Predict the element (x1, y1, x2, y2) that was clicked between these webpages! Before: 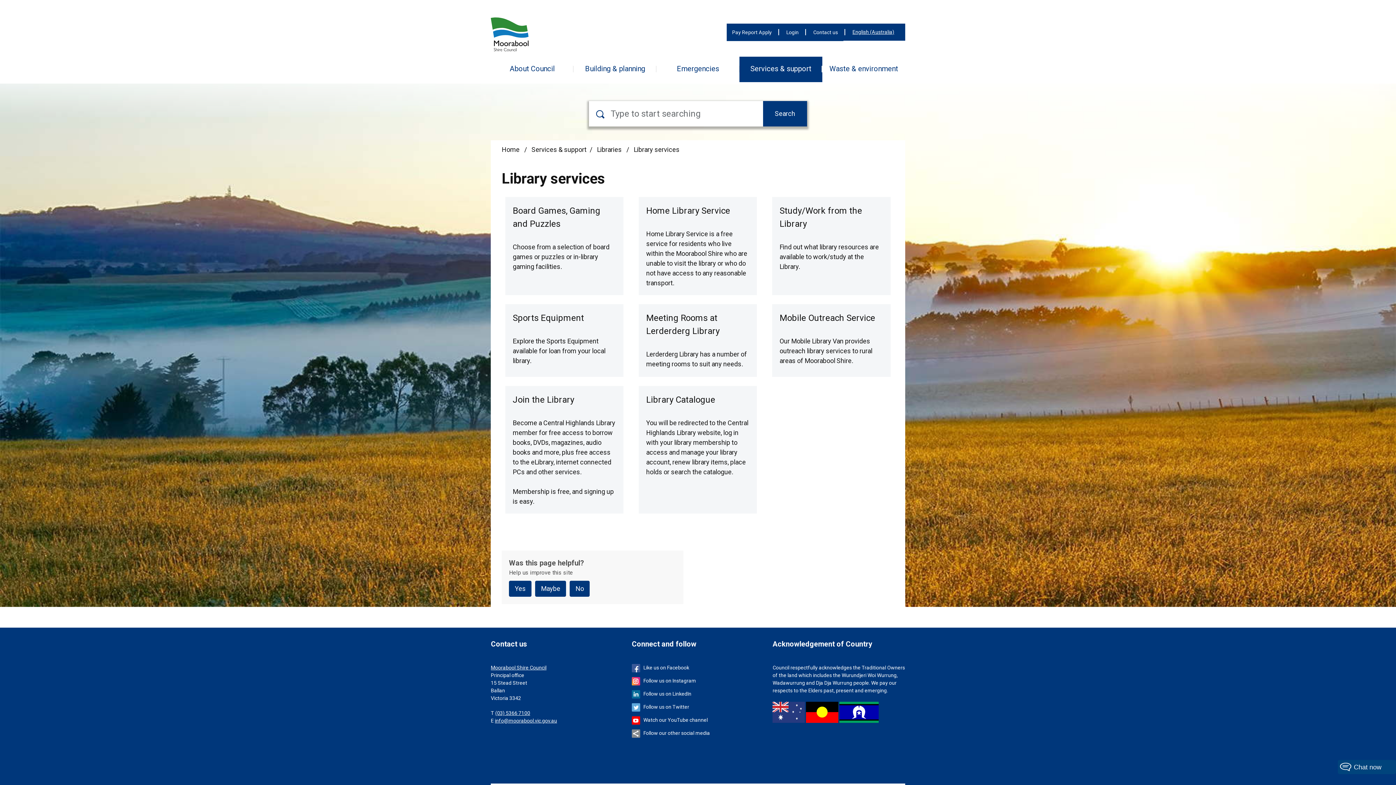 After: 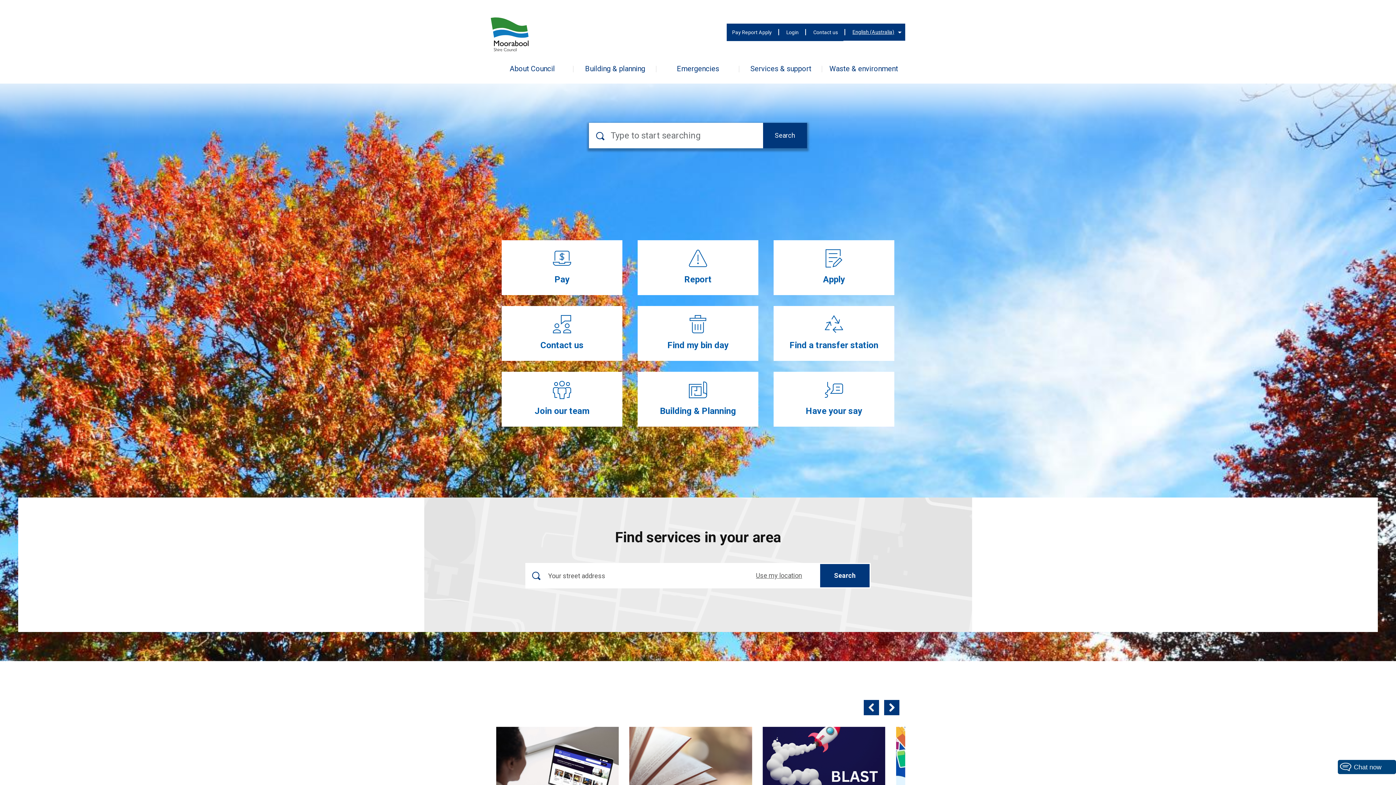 Action: label: Moorabool Shire Council - Home - Logo bbox: (490, 17, 528, 51)